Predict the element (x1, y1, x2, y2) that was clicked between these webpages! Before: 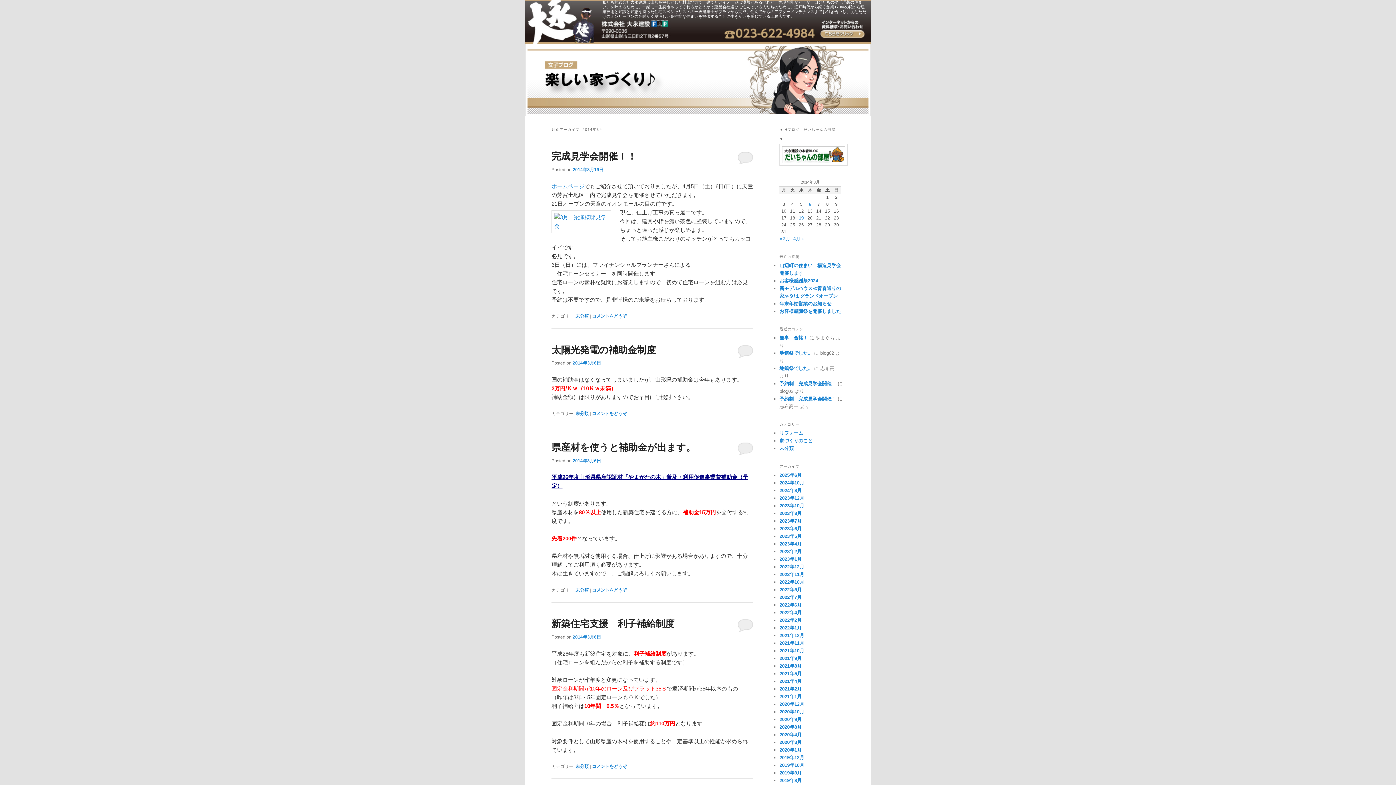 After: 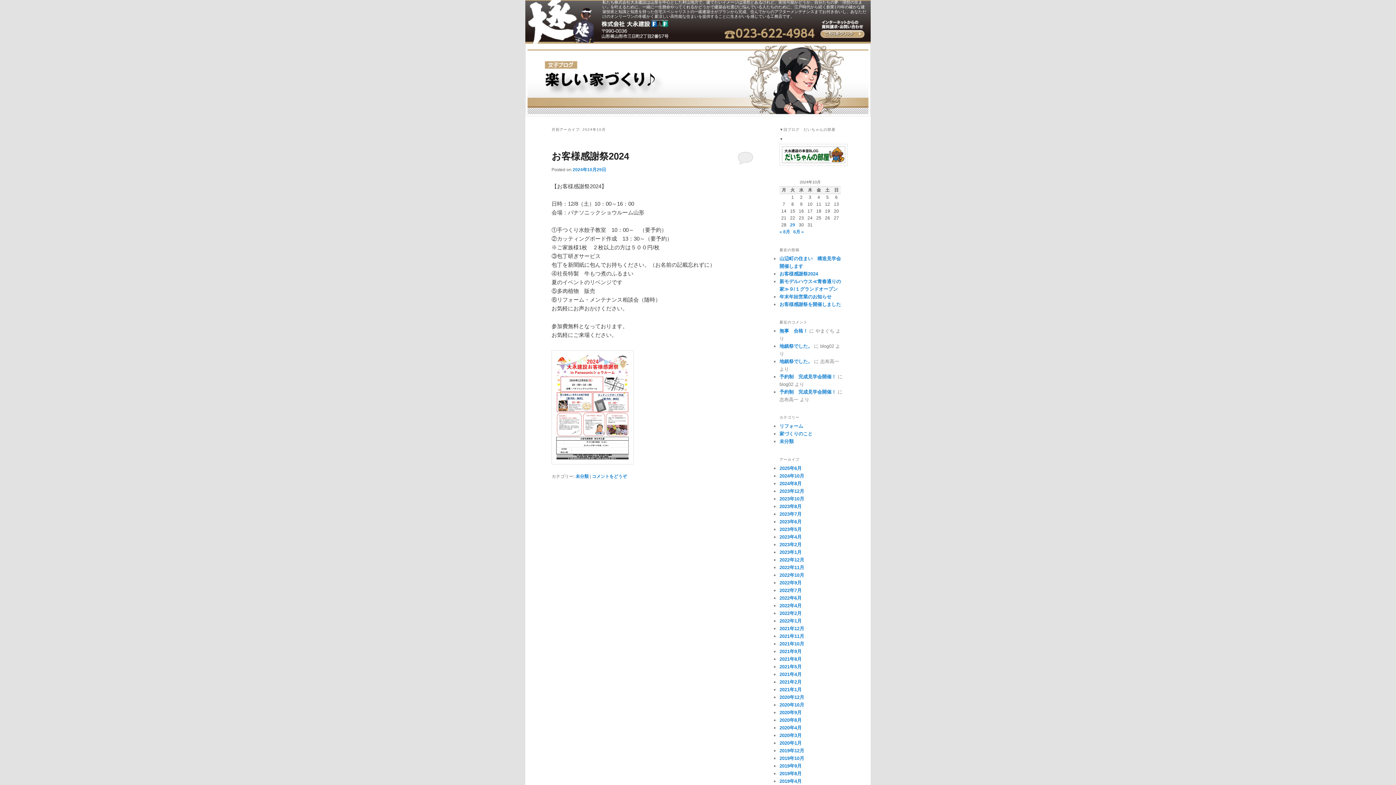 Action: label: 2024年10月 bbox: (779, 480, 804, 485)